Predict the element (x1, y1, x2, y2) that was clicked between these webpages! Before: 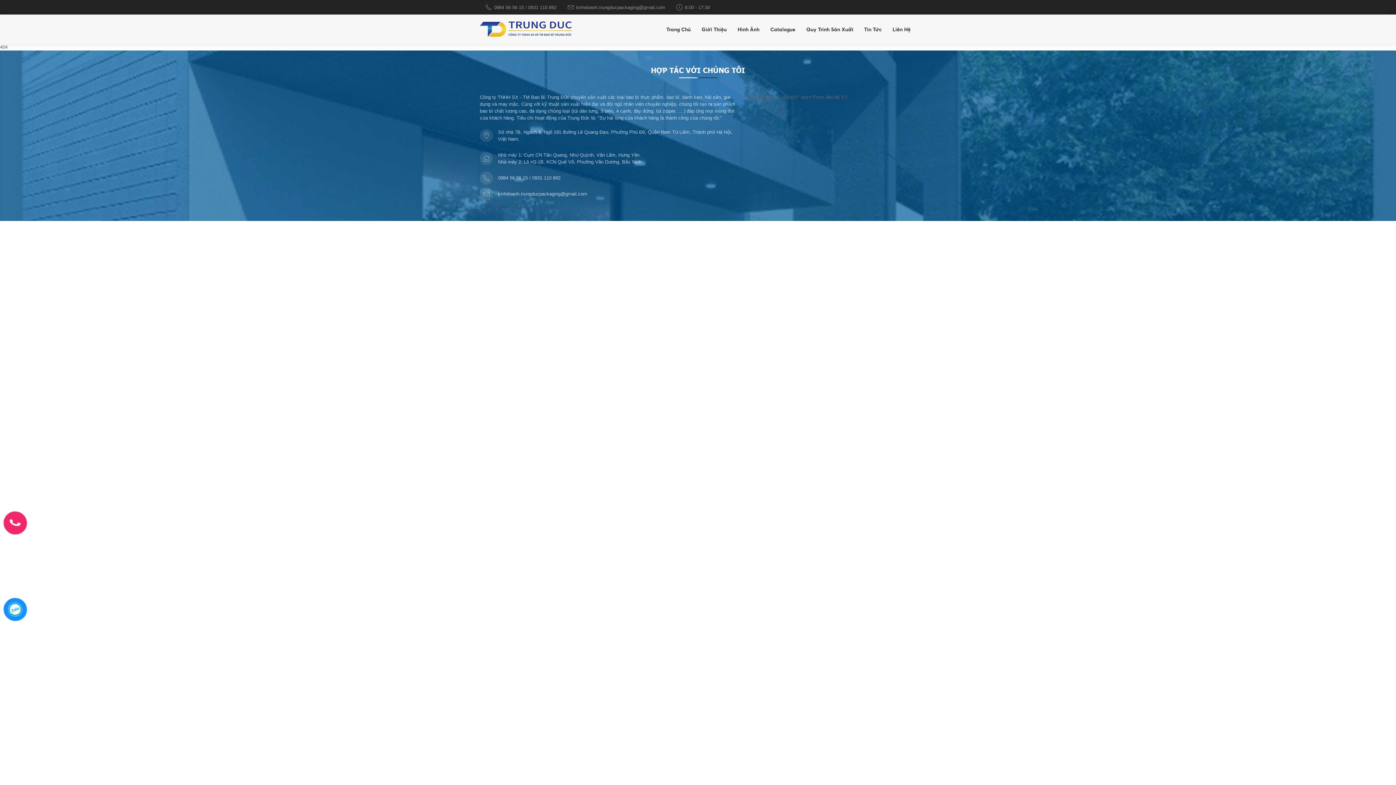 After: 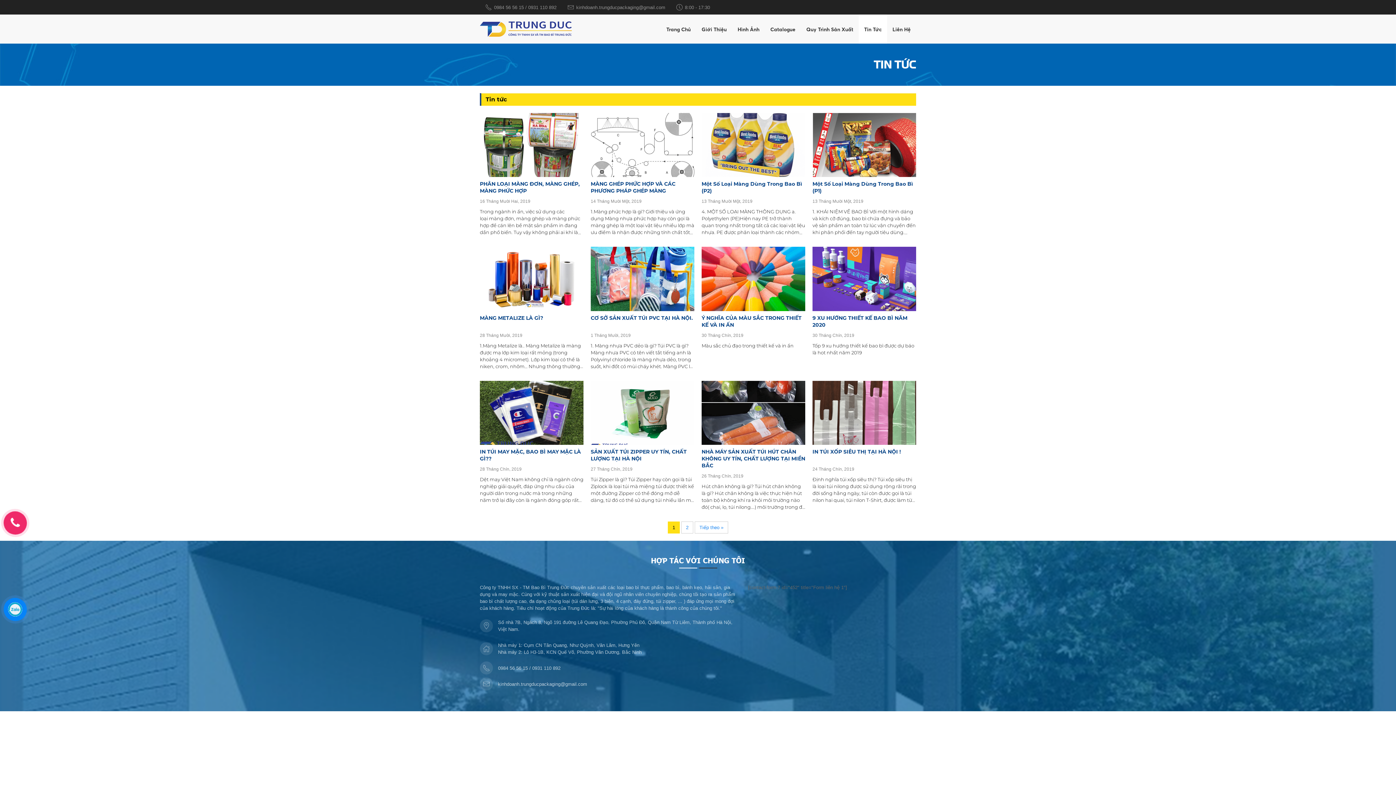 Action: bbox: (858, 14, 887, 43) label: Tin Tức